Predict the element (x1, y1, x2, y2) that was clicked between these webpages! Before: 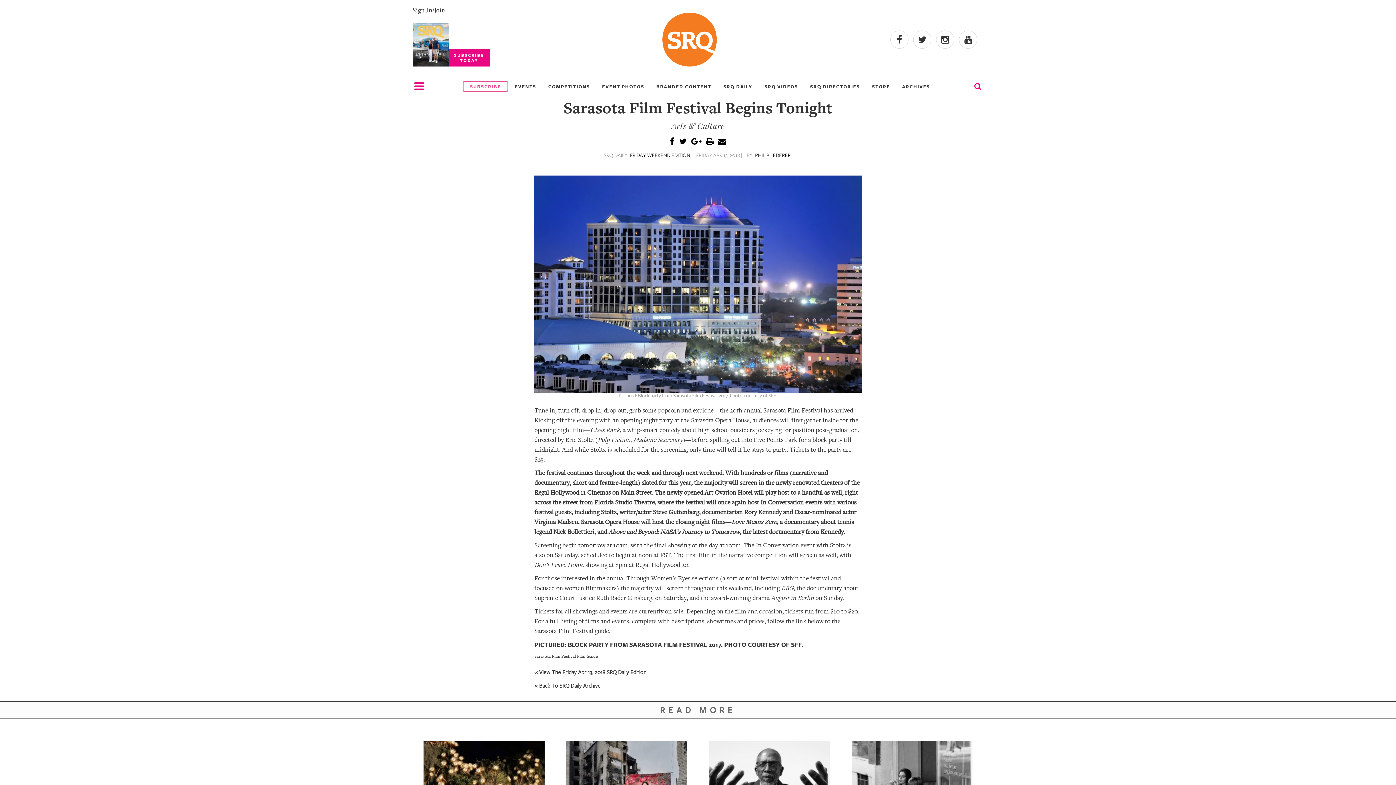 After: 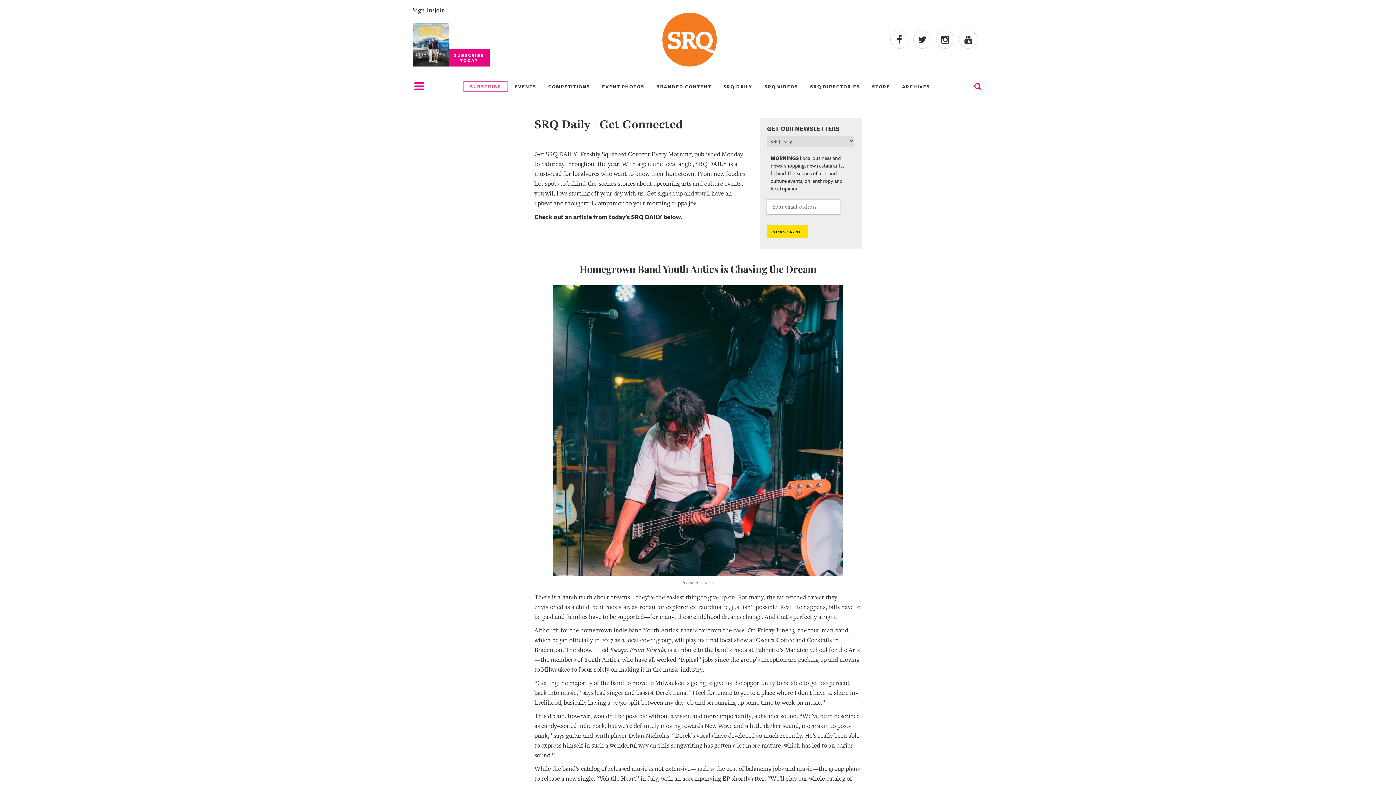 Action: bbox: (718, 82, 758, 90) label: SRQ DAILY